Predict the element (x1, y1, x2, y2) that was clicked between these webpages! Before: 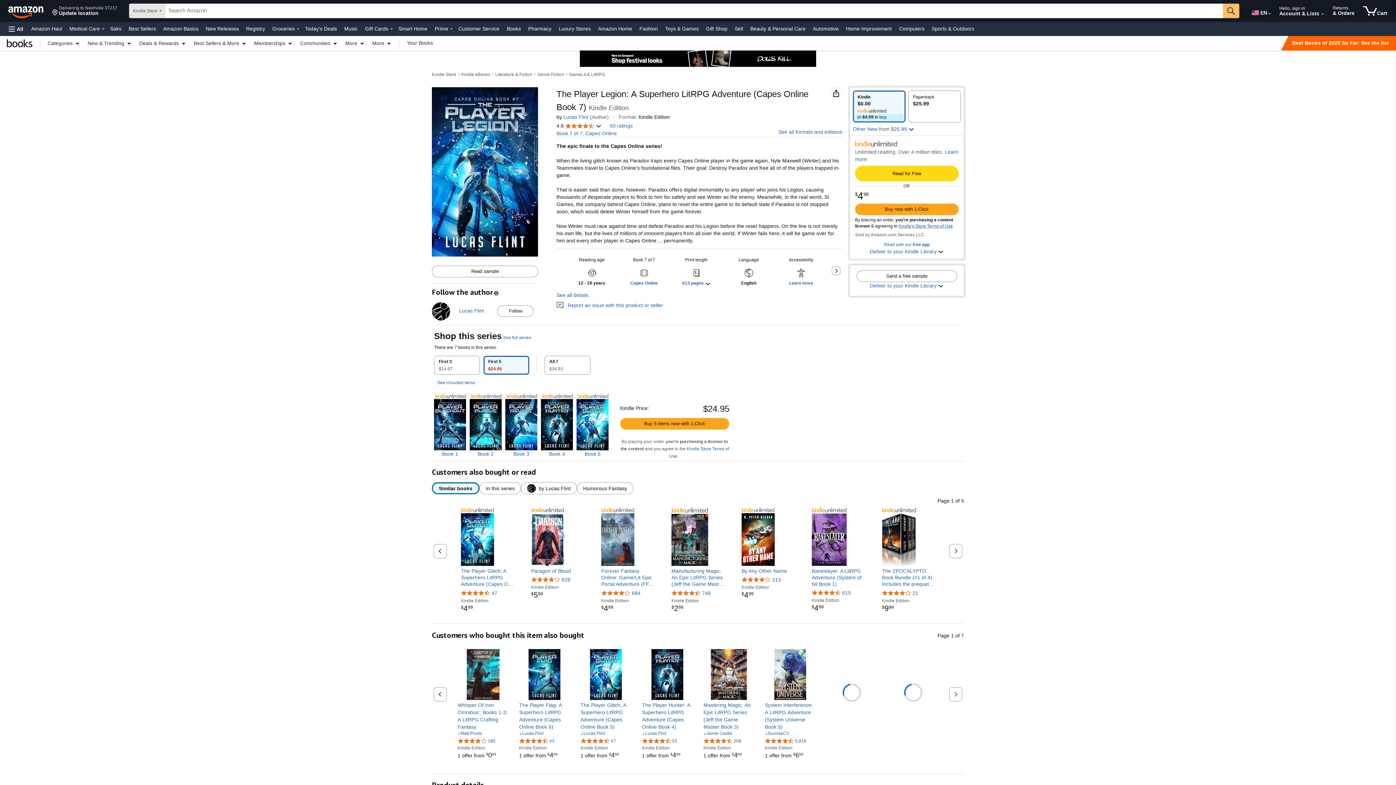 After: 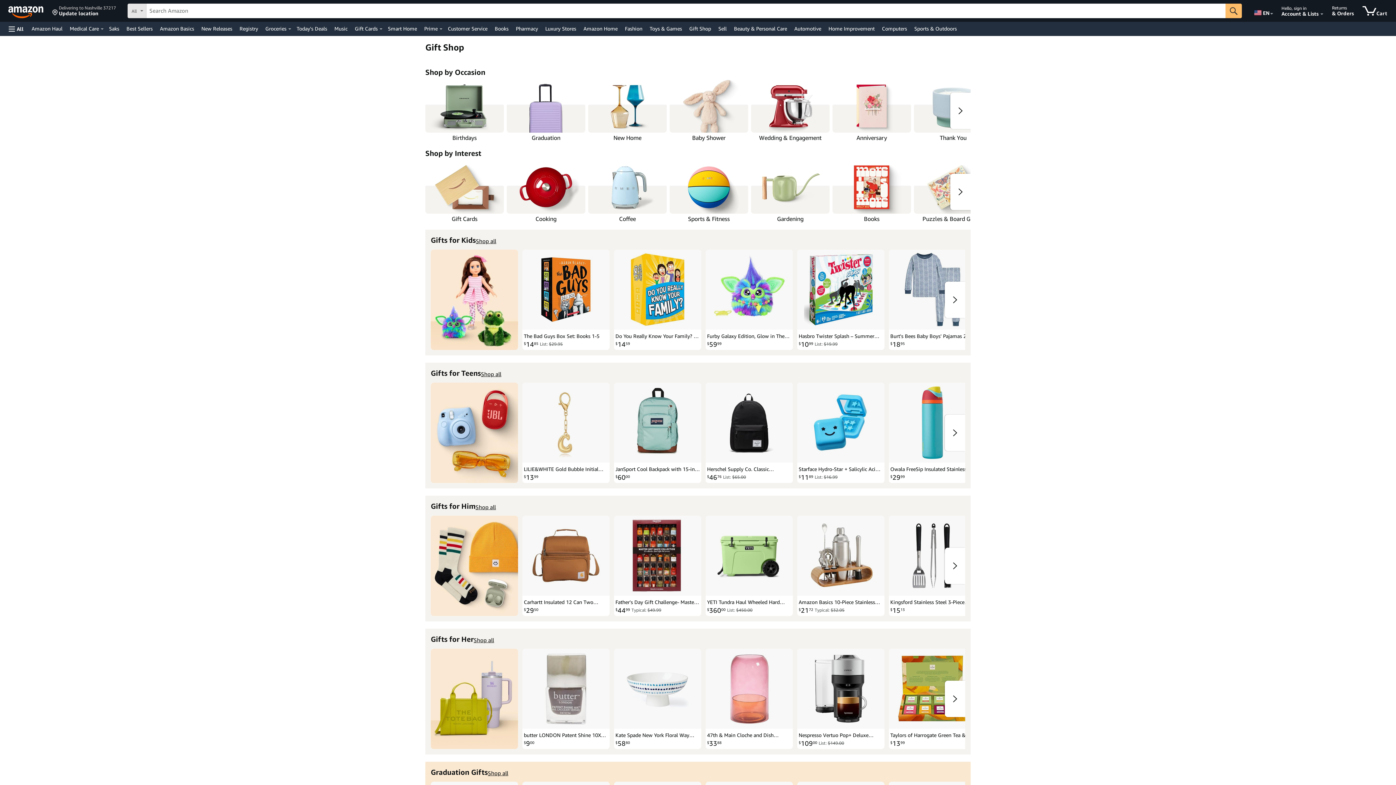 Action: bbox: (704, 23, 729, 33) label: Gift Shop